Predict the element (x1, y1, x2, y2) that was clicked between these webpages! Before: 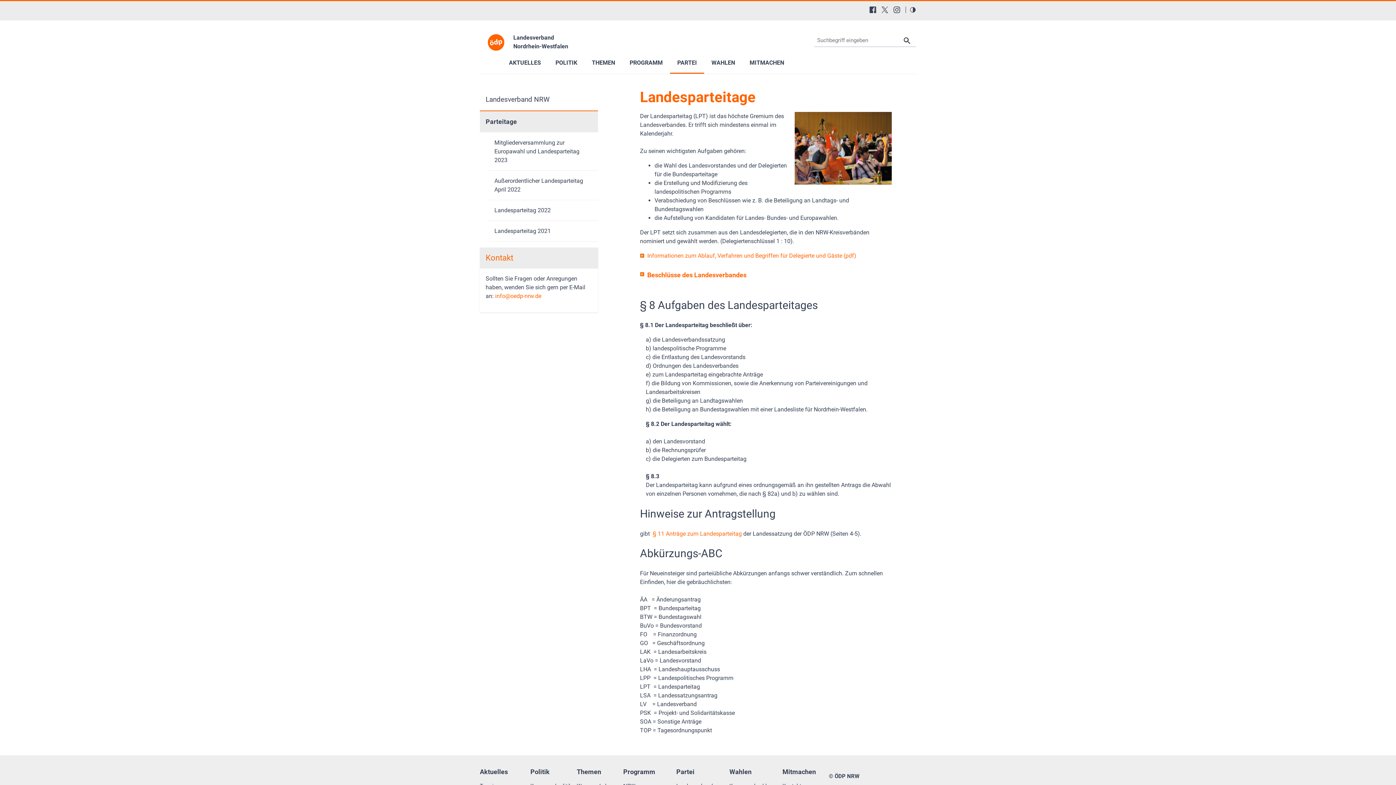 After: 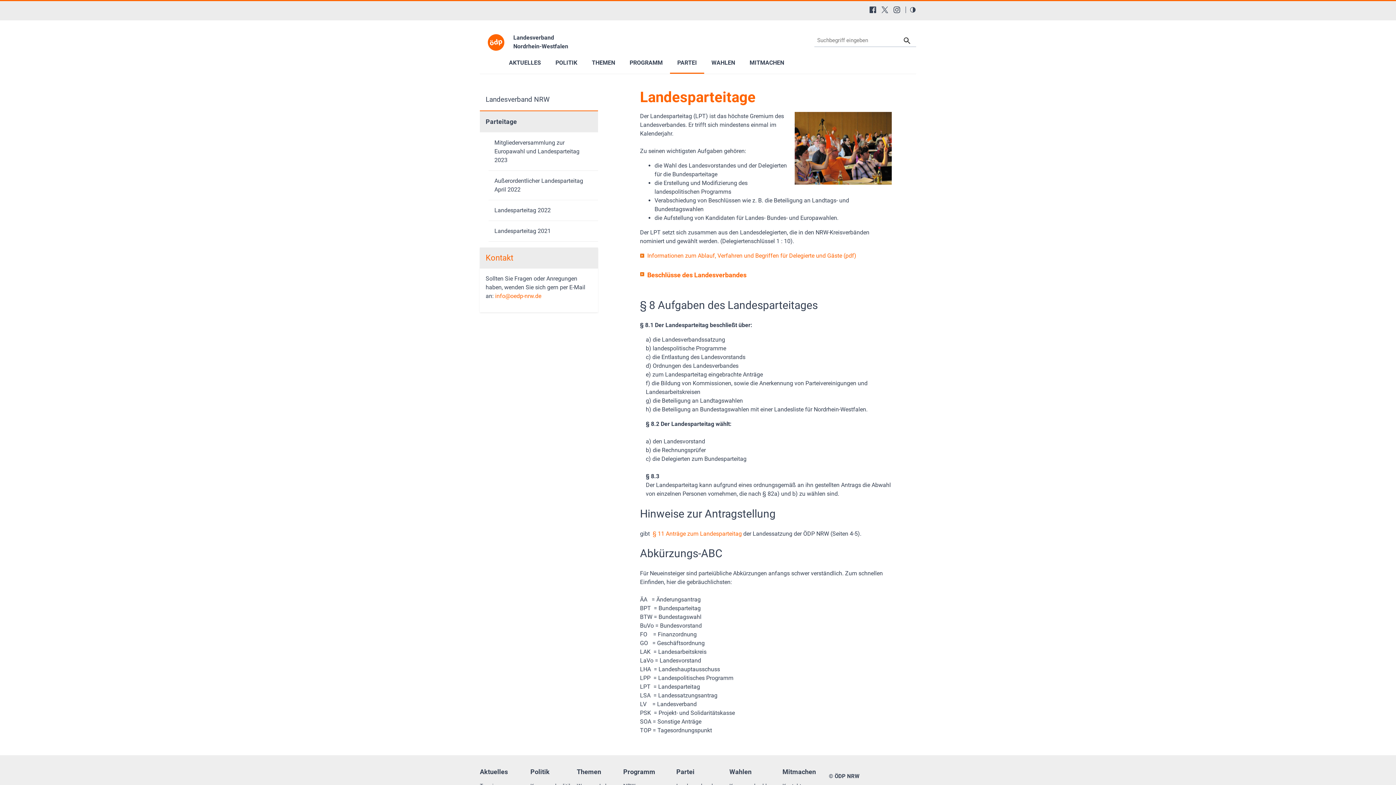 Action: bbox: (881, 6, 888, 13) label: X (Twitter)